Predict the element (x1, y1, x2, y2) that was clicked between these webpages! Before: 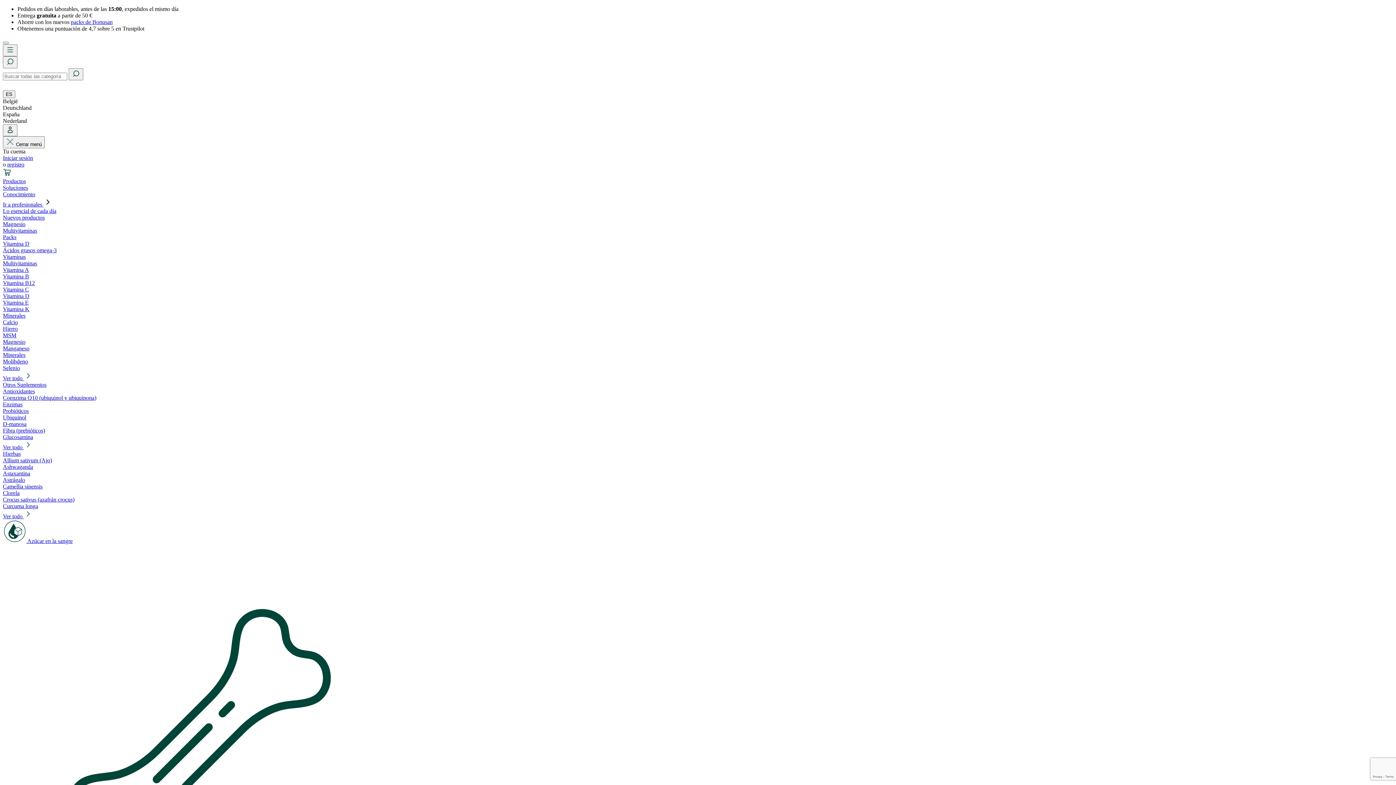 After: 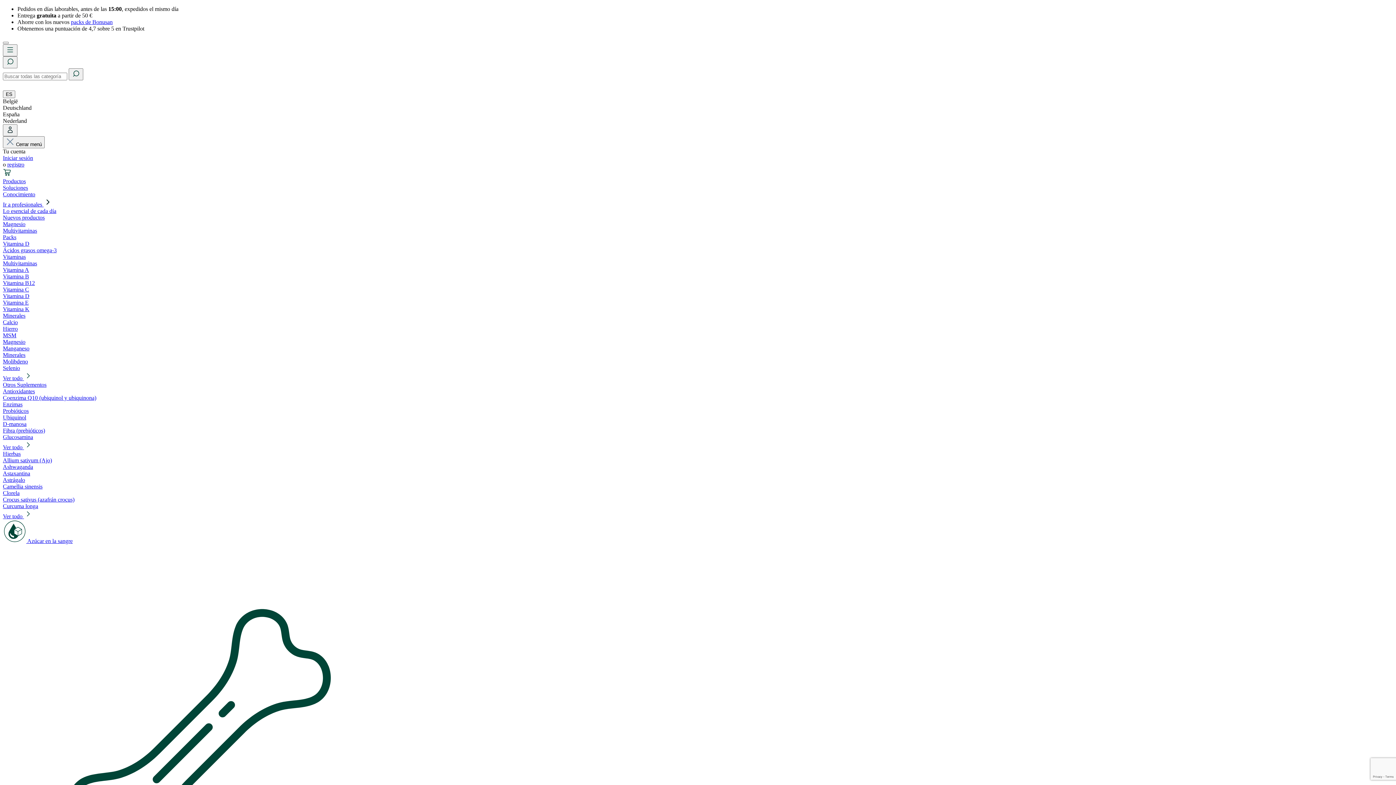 Action: label: Allium sativum (Ajo) bbox: (2, 457, 52, 463)